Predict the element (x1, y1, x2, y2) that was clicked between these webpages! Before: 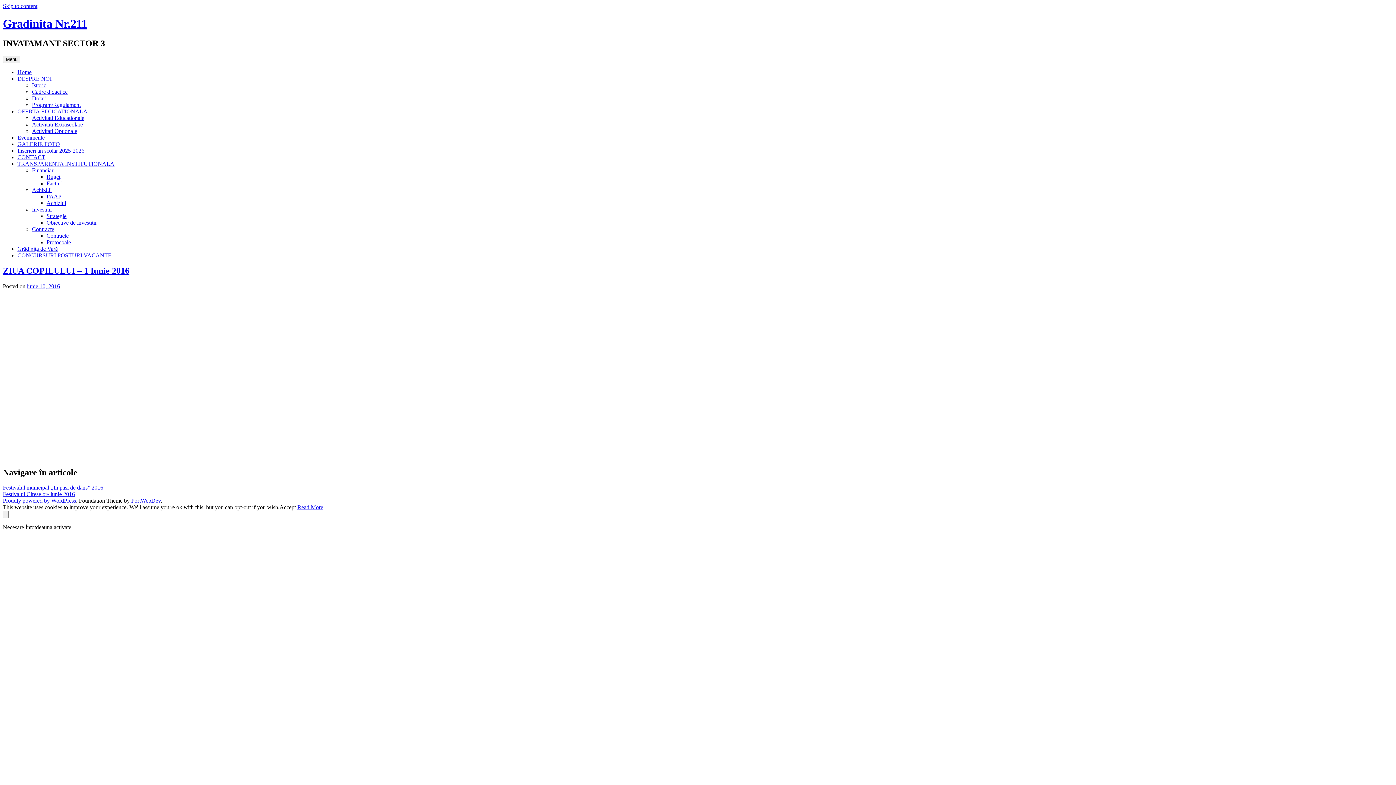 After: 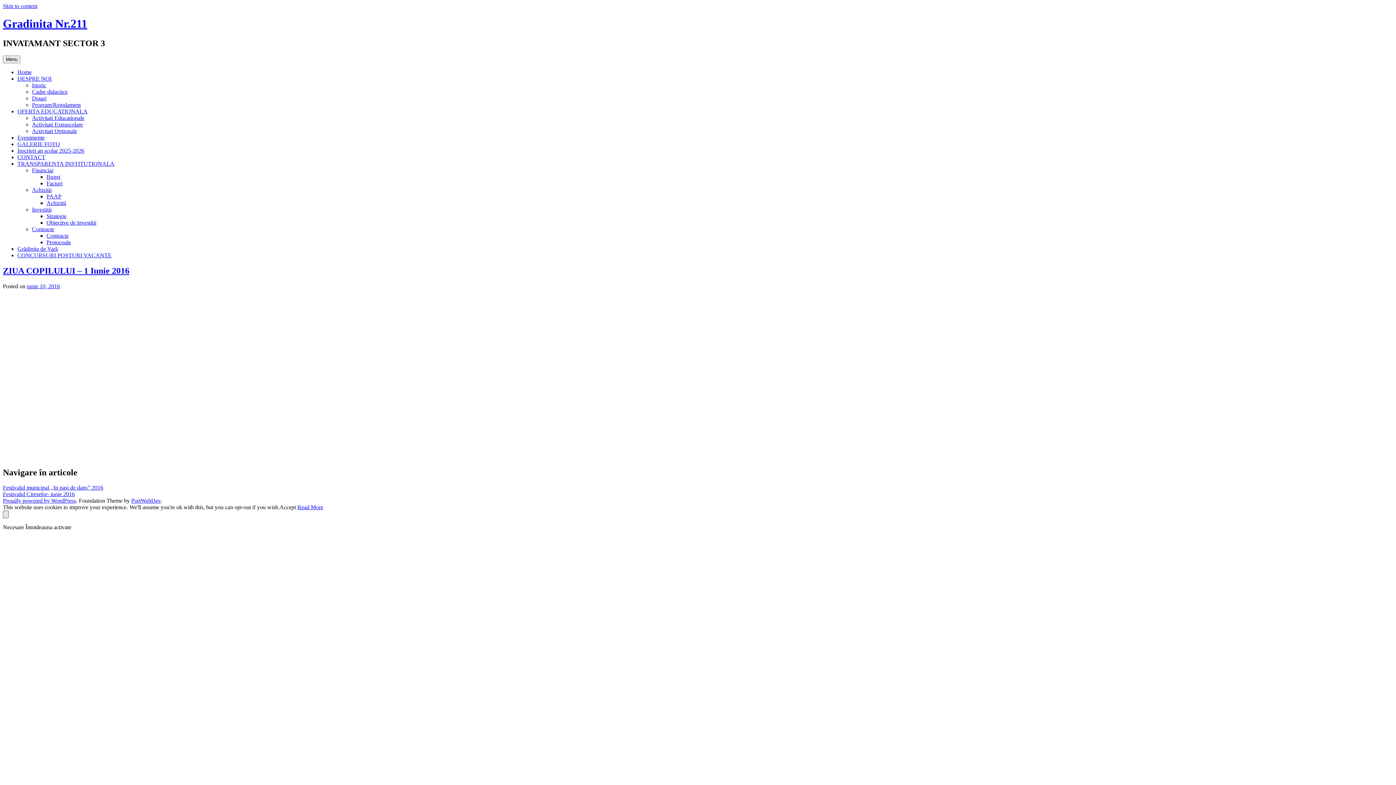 Action: bbox: (2, 511, 8, 518)